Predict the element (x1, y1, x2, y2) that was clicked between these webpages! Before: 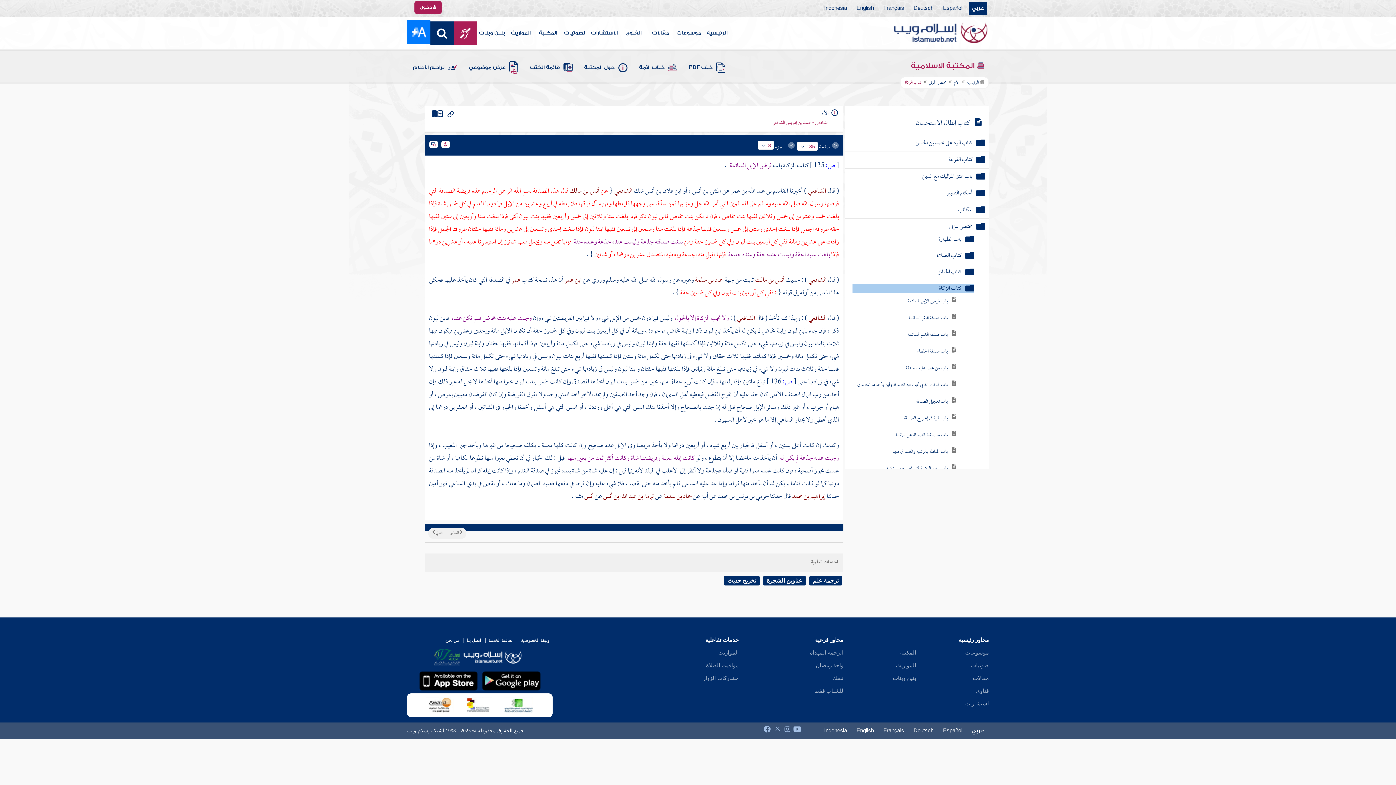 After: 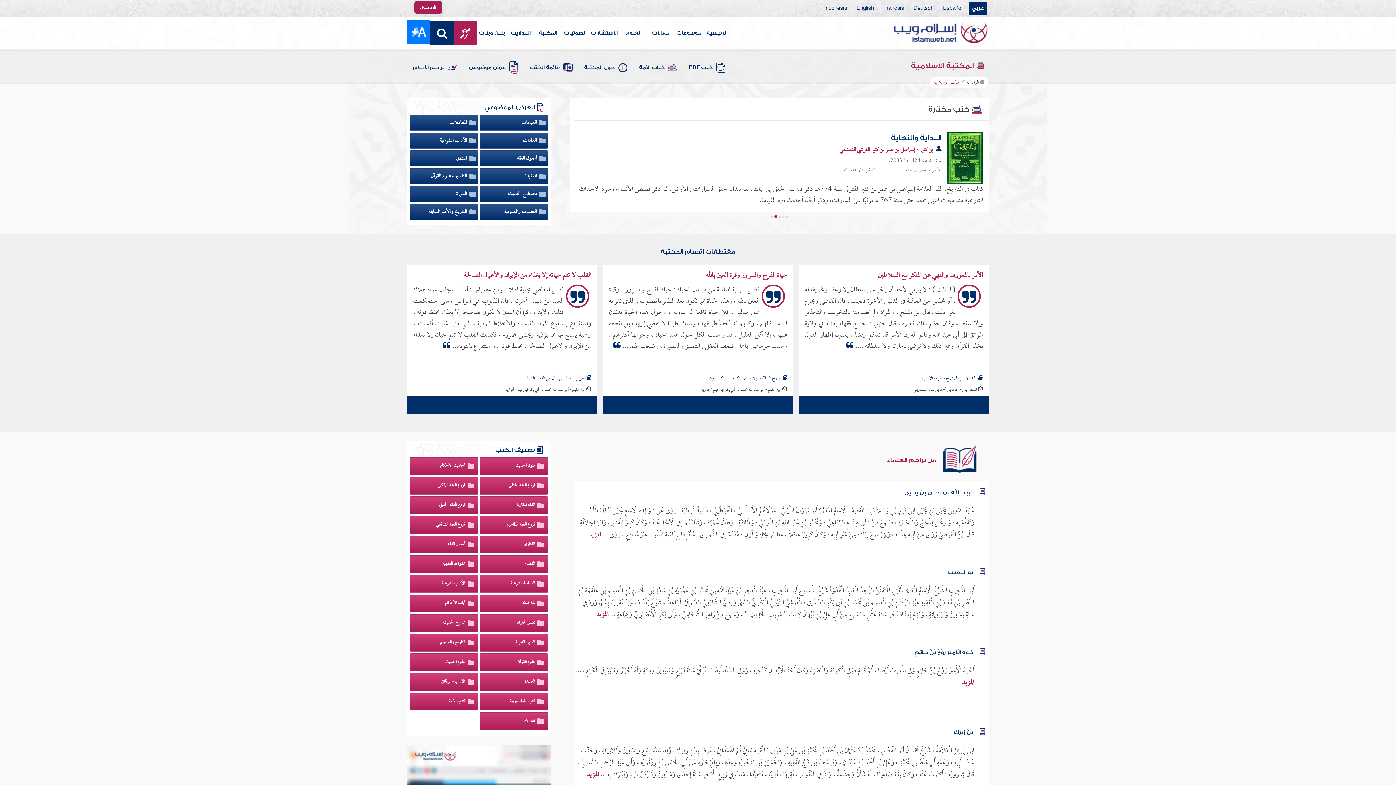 Action: label:  المكتبة الإسلامية bbox: (911, 61, 985, 70)